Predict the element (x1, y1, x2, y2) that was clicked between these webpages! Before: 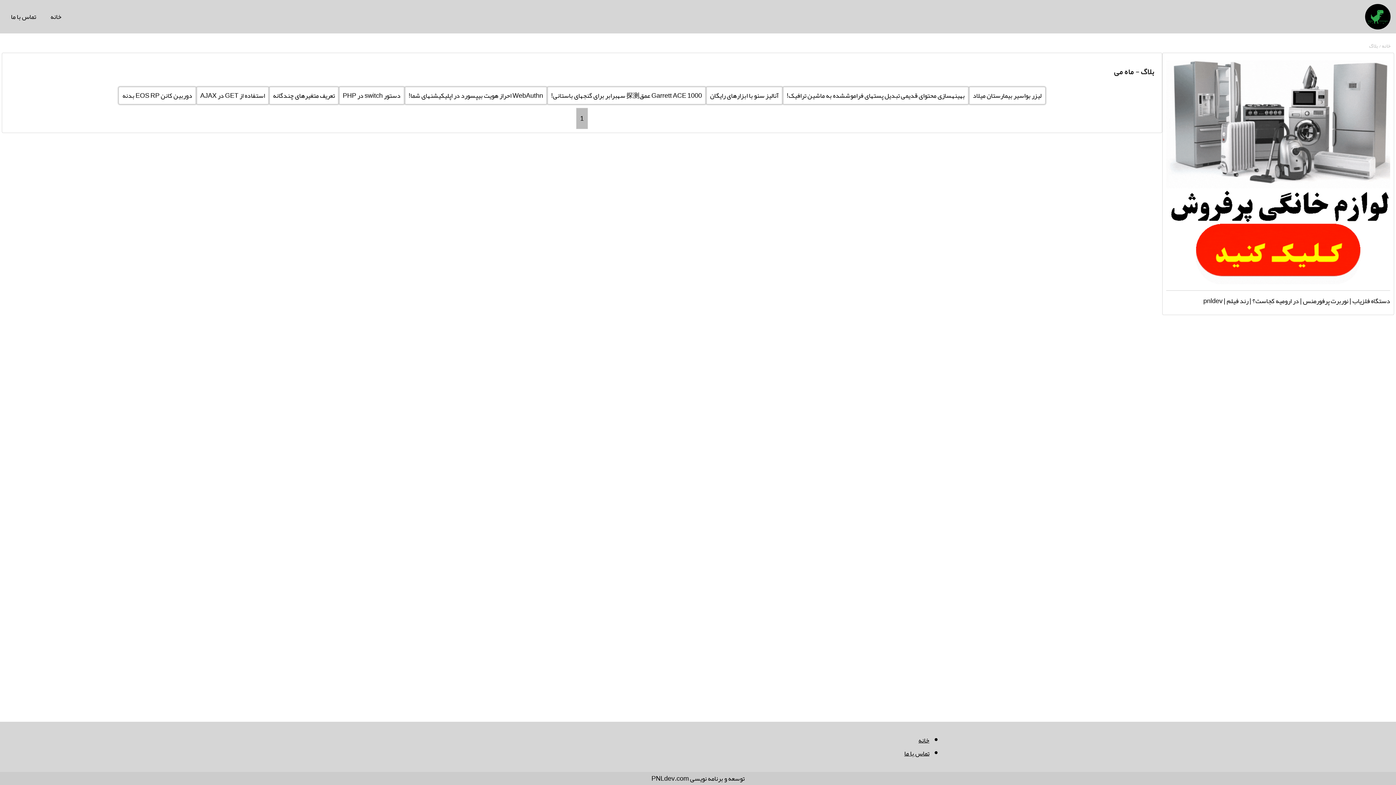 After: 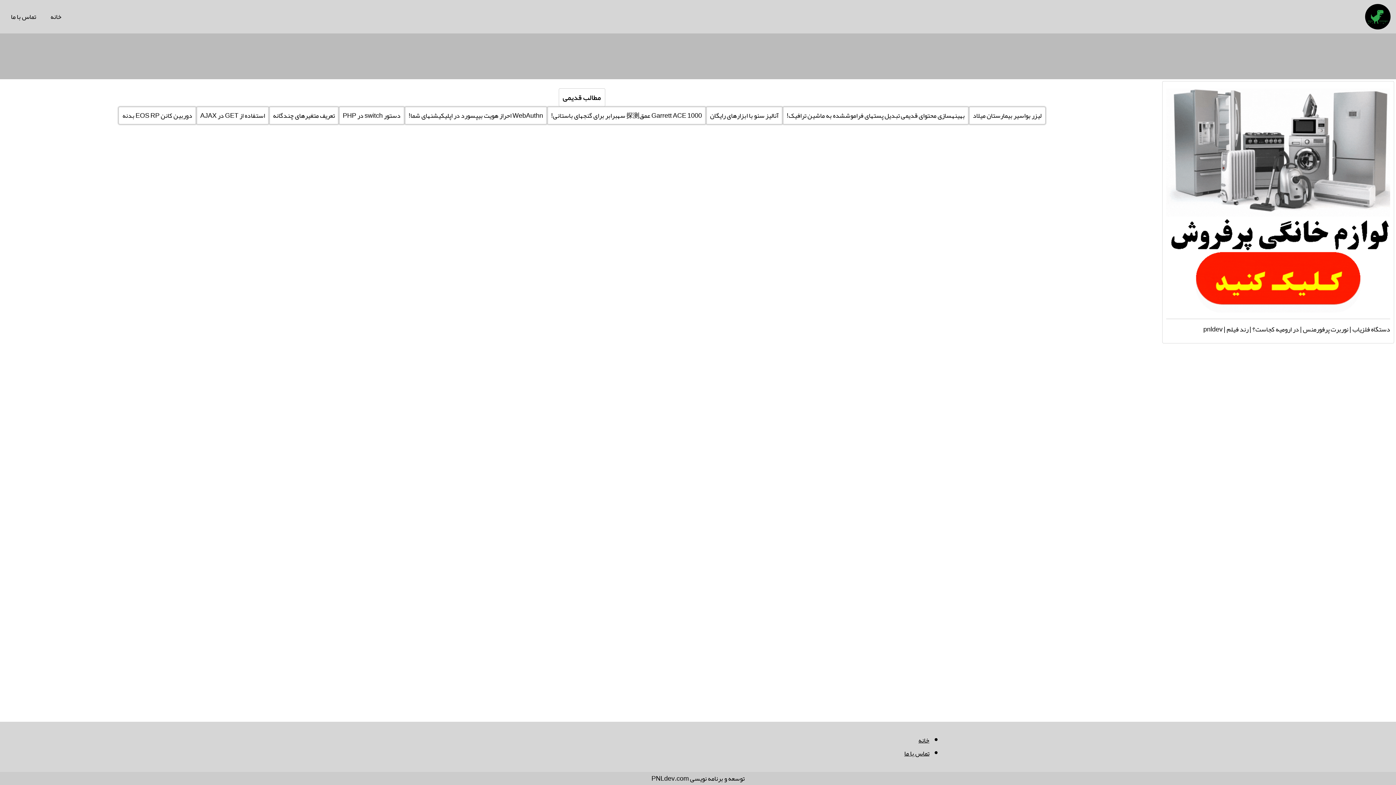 Action: bbox: (41, 0, 70, 33) label: خانه